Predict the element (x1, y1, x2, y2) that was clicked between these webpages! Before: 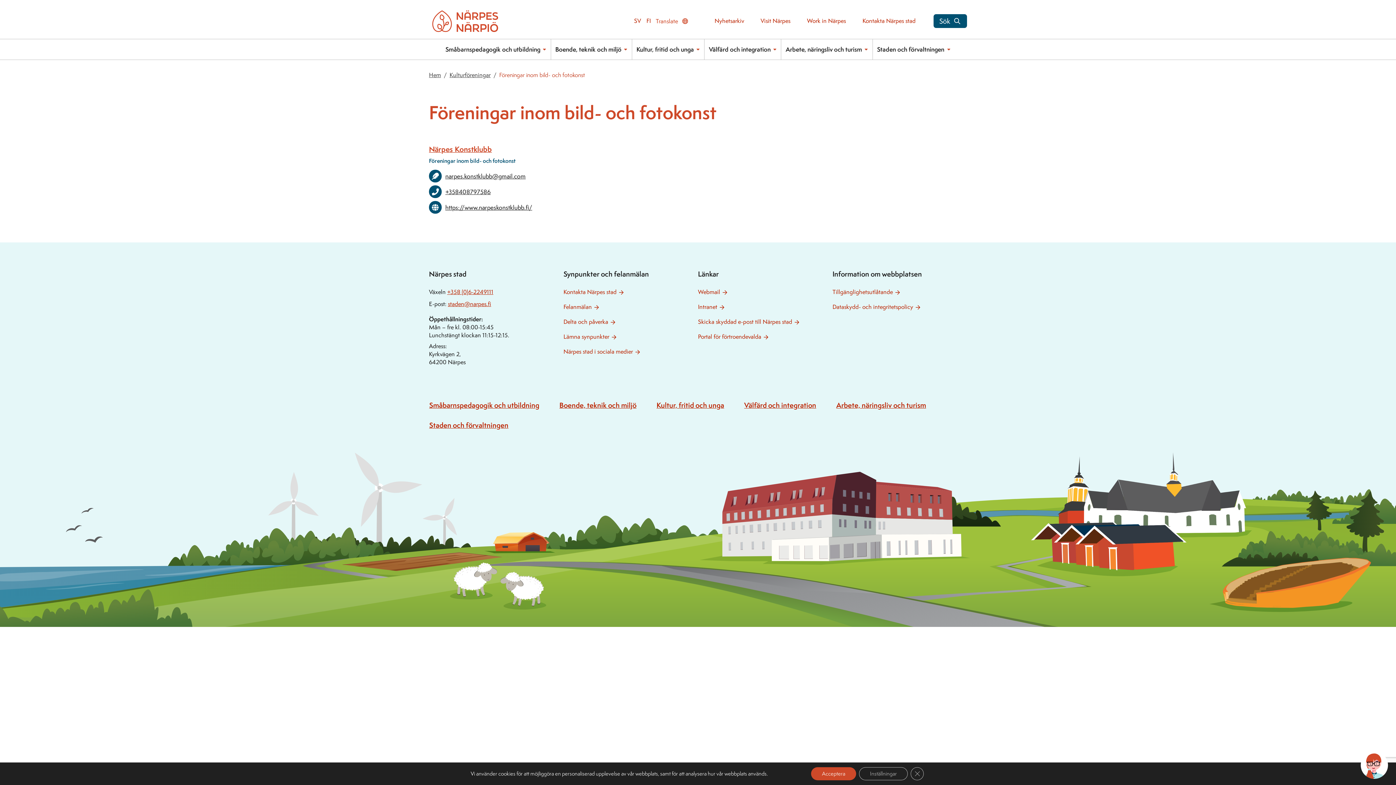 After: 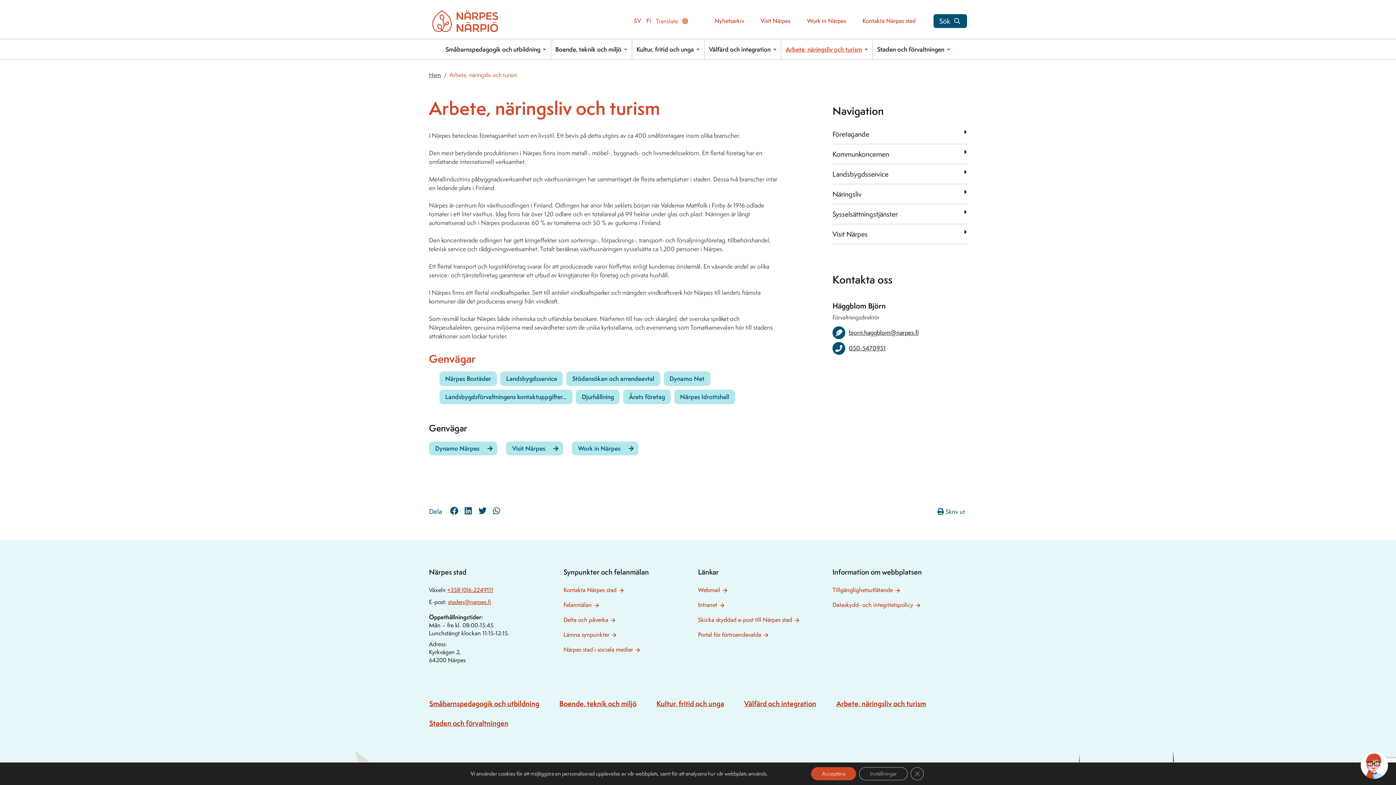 Action: label: Arbete, näringsliv och turism bbox: (781, 39, 862, 59)